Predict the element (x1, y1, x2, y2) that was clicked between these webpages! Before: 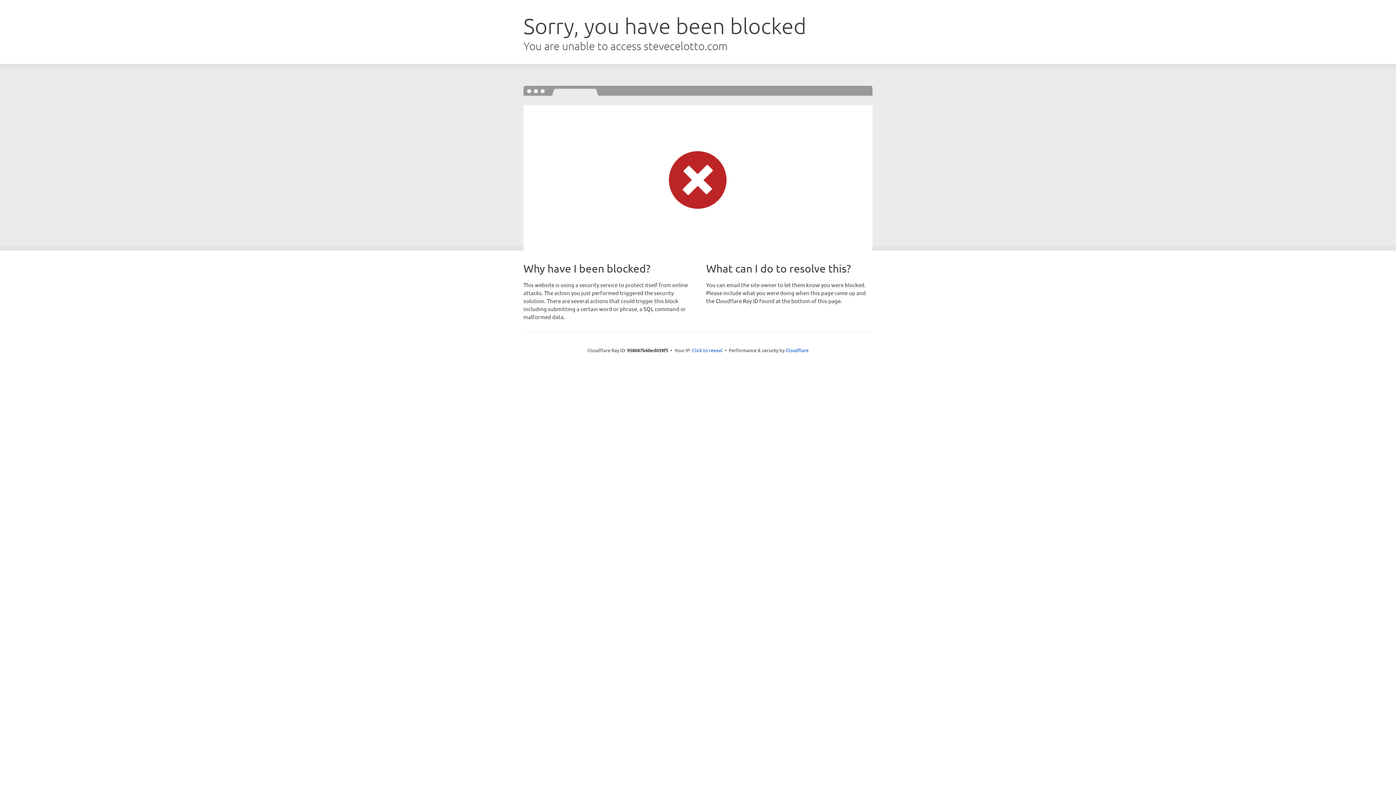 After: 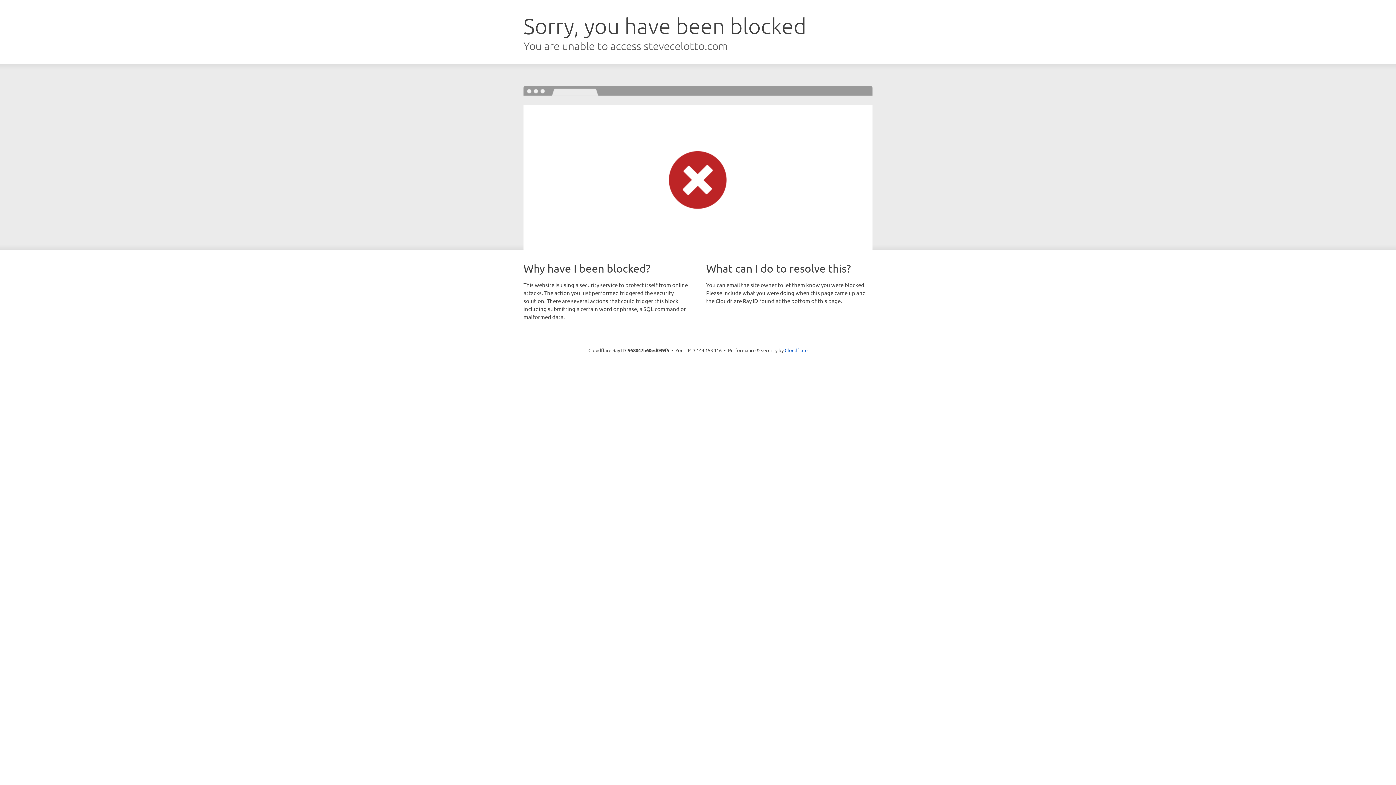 Action: label: Click to reveal bbox: (692, 346, 722, 353)